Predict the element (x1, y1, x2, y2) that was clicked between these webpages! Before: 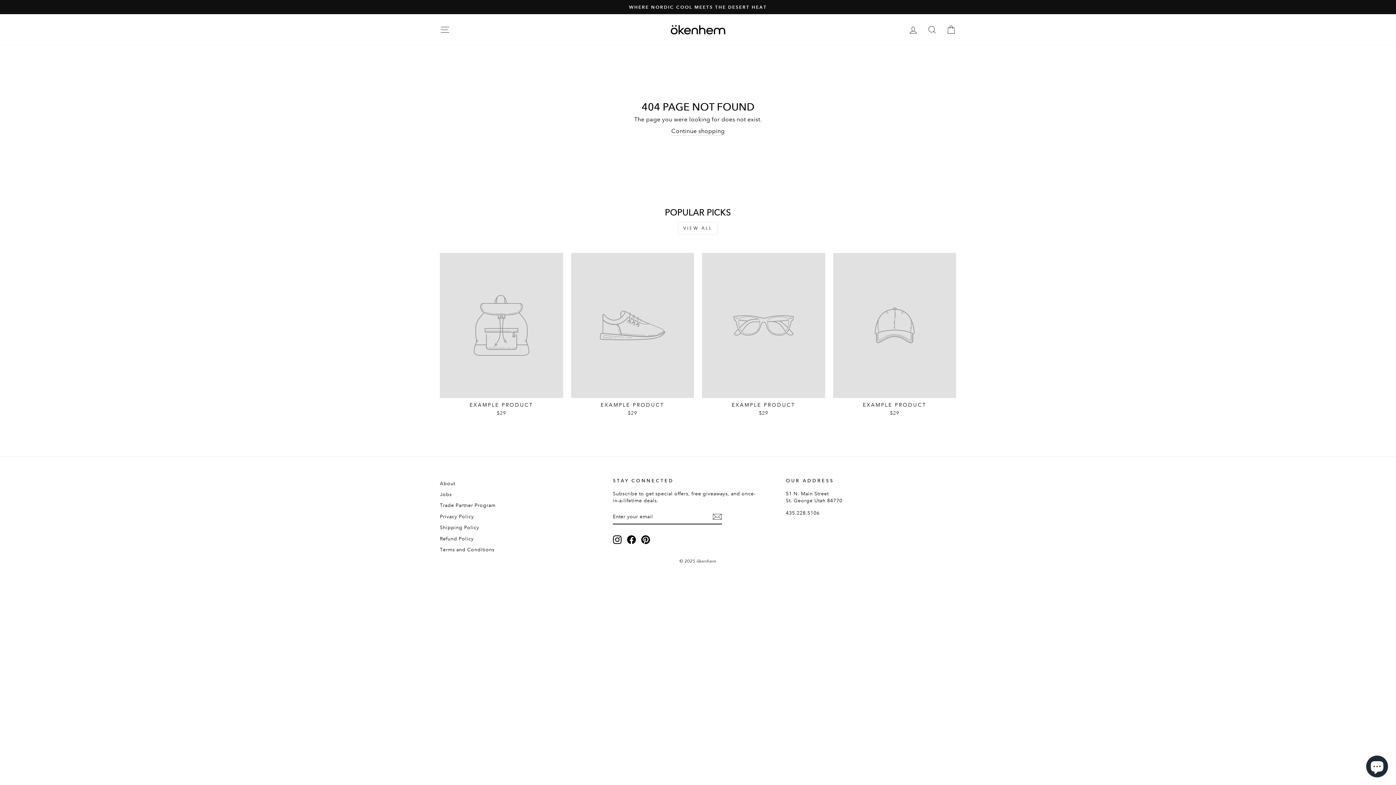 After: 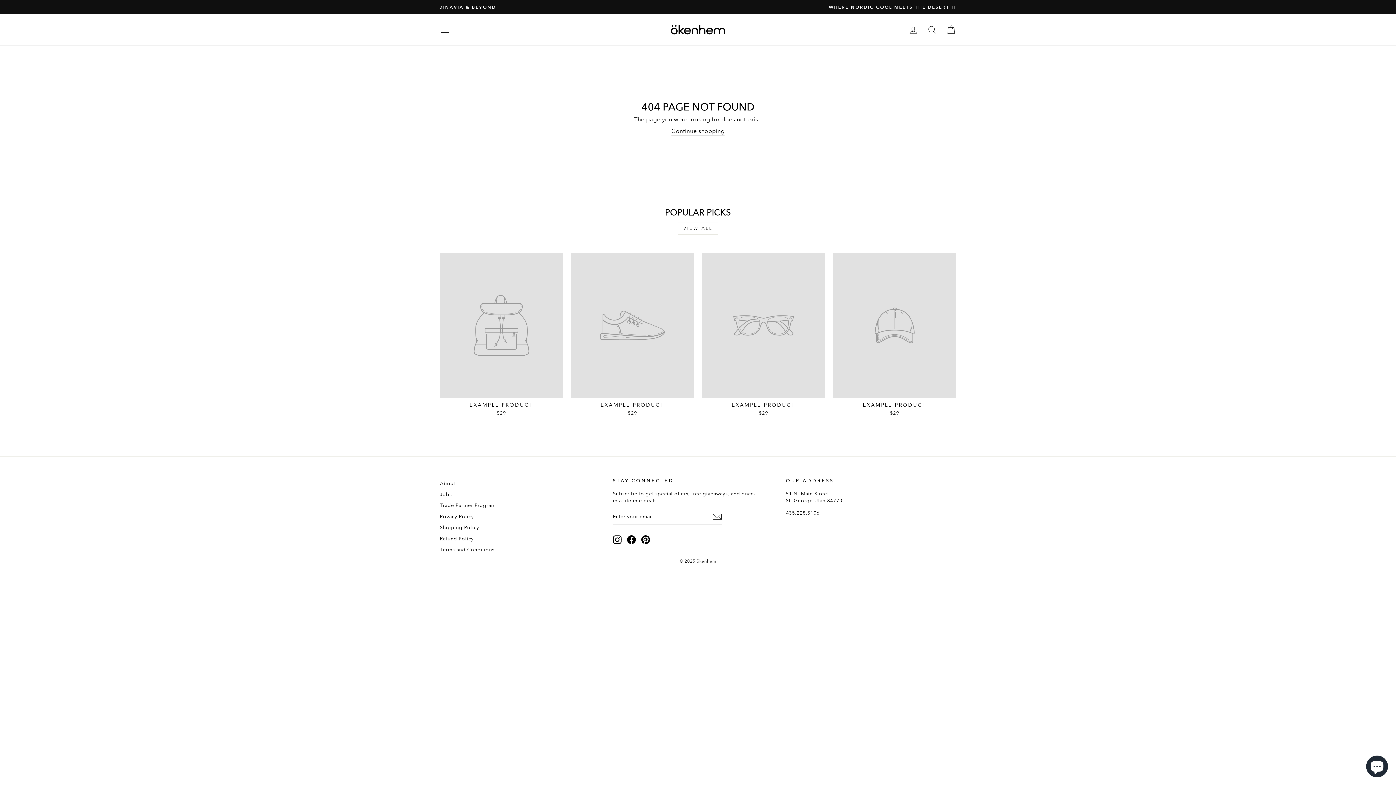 Action: bbox: (641, 535, 650, 544) label: Pinterest